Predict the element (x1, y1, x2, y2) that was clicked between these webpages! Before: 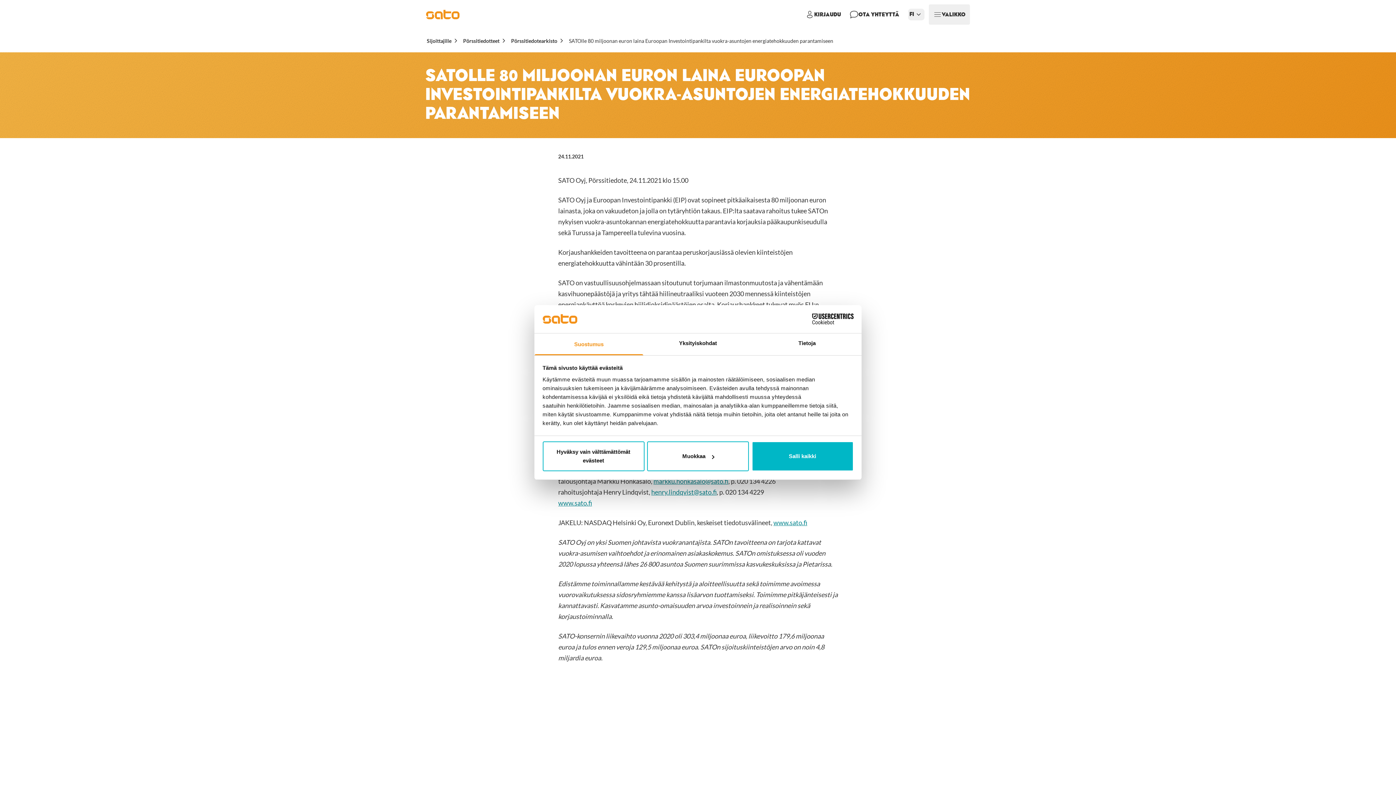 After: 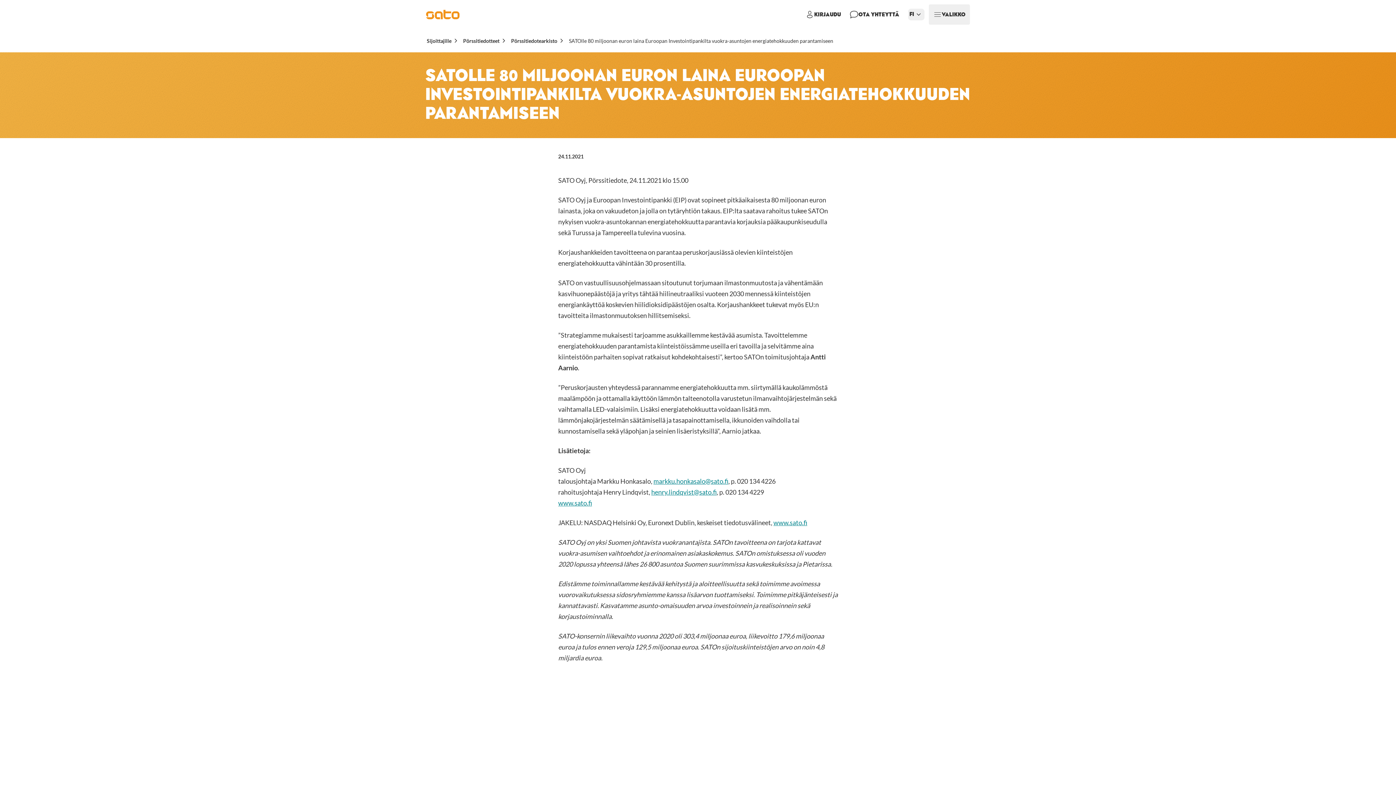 Action: label: Hyväksy vain välttämättömät evästeet bbox: (542, 441, 644, 471)